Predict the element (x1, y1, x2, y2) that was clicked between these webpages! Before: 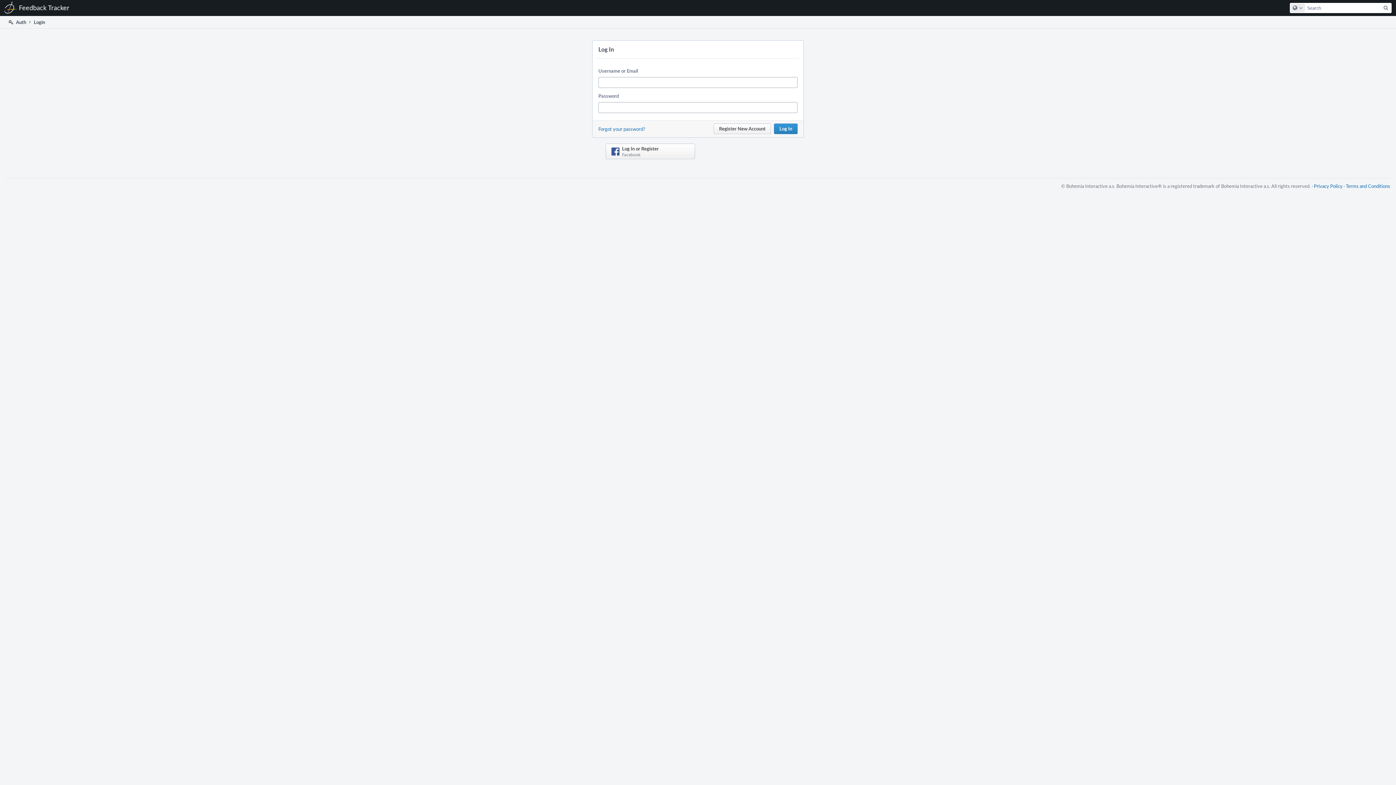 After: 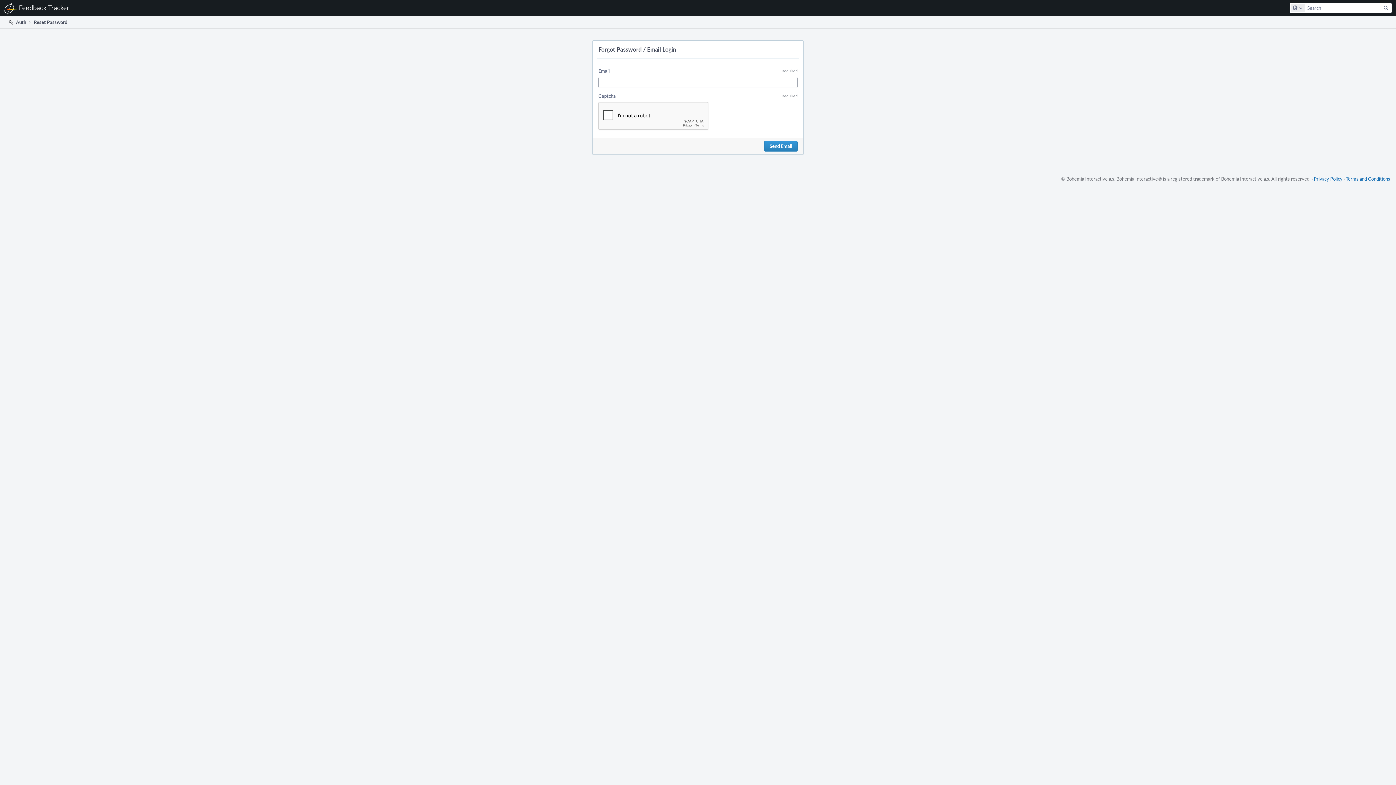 Action: bbox: (598, 125, 645, 132) label: Forgot your password?